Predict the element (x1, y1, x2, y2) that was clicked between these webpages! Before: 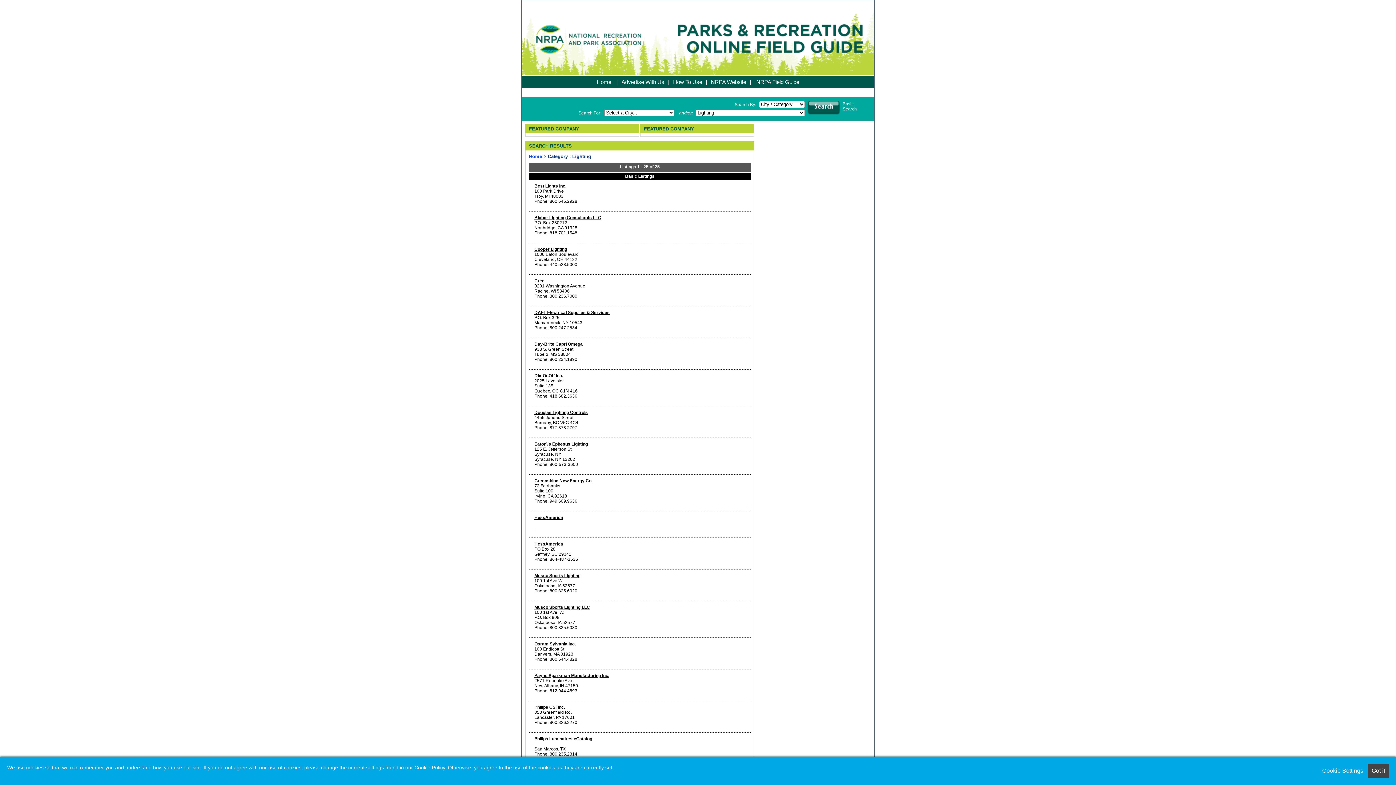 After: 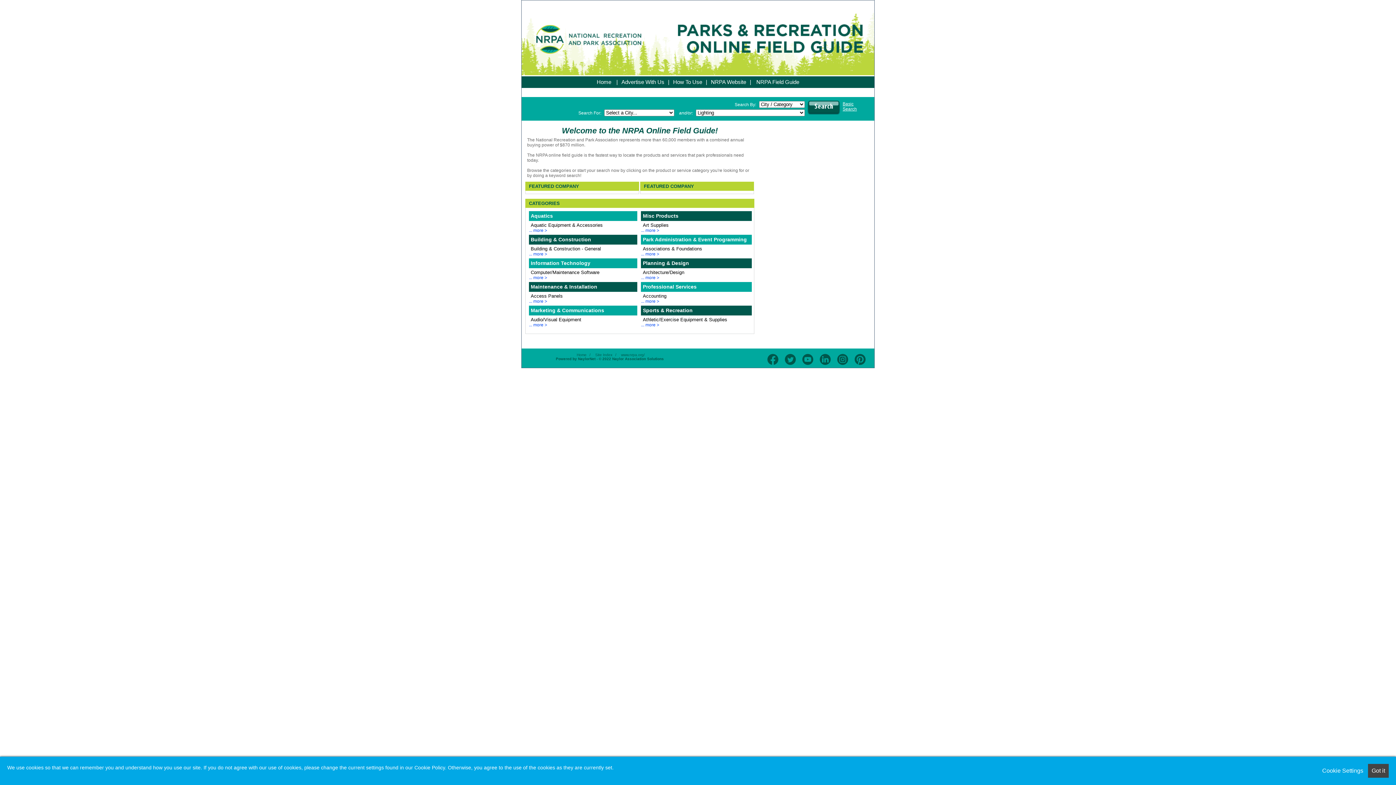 Action: bbox: (529, 153, 542, 159) label: Home